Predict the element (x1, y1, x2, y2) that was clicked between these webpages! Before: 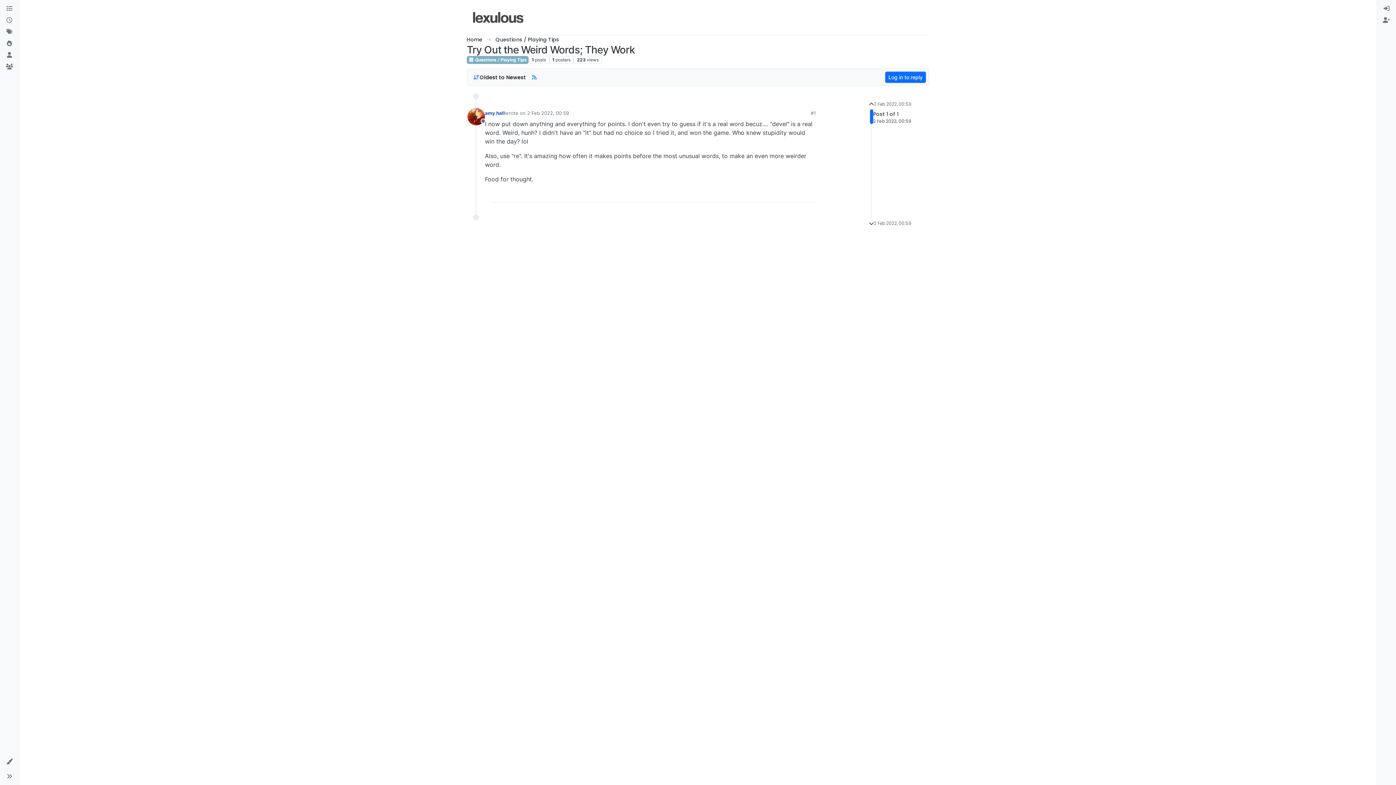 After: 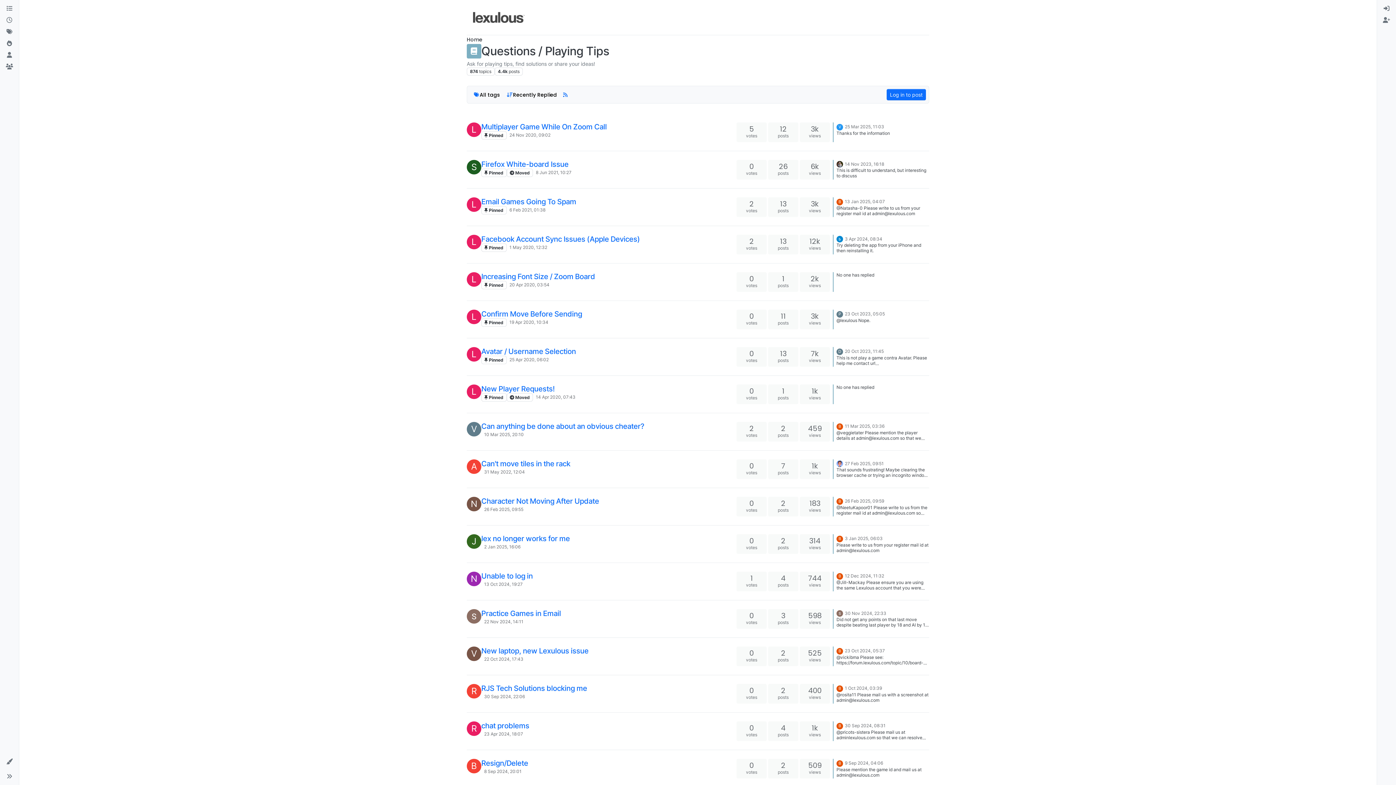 Action: label:  Questions / Playing Tips bbox: (466, 56, 528, 64)